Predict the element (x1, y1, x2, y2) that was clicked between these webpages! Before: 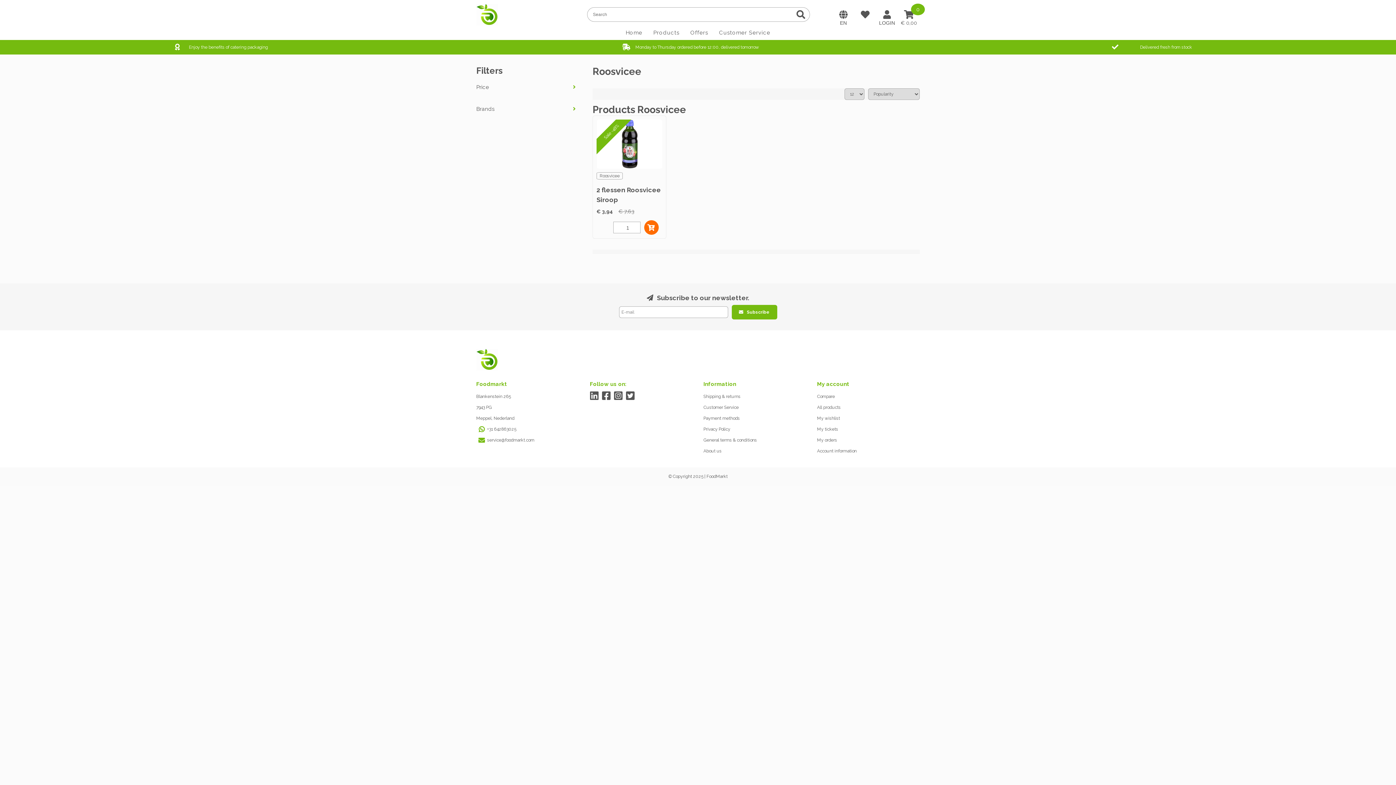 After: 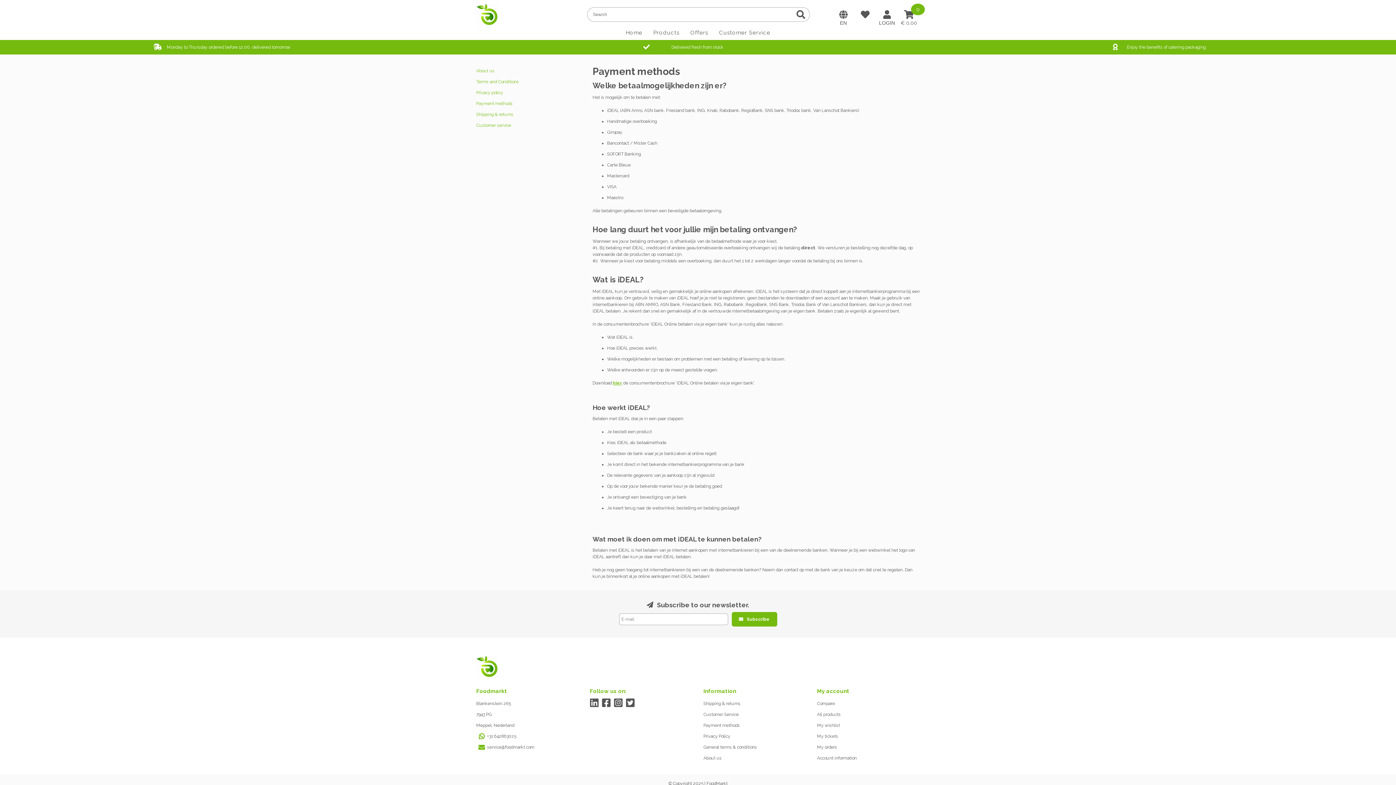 Action: bbox: (703, 413, 740, 424) label: Payment methods